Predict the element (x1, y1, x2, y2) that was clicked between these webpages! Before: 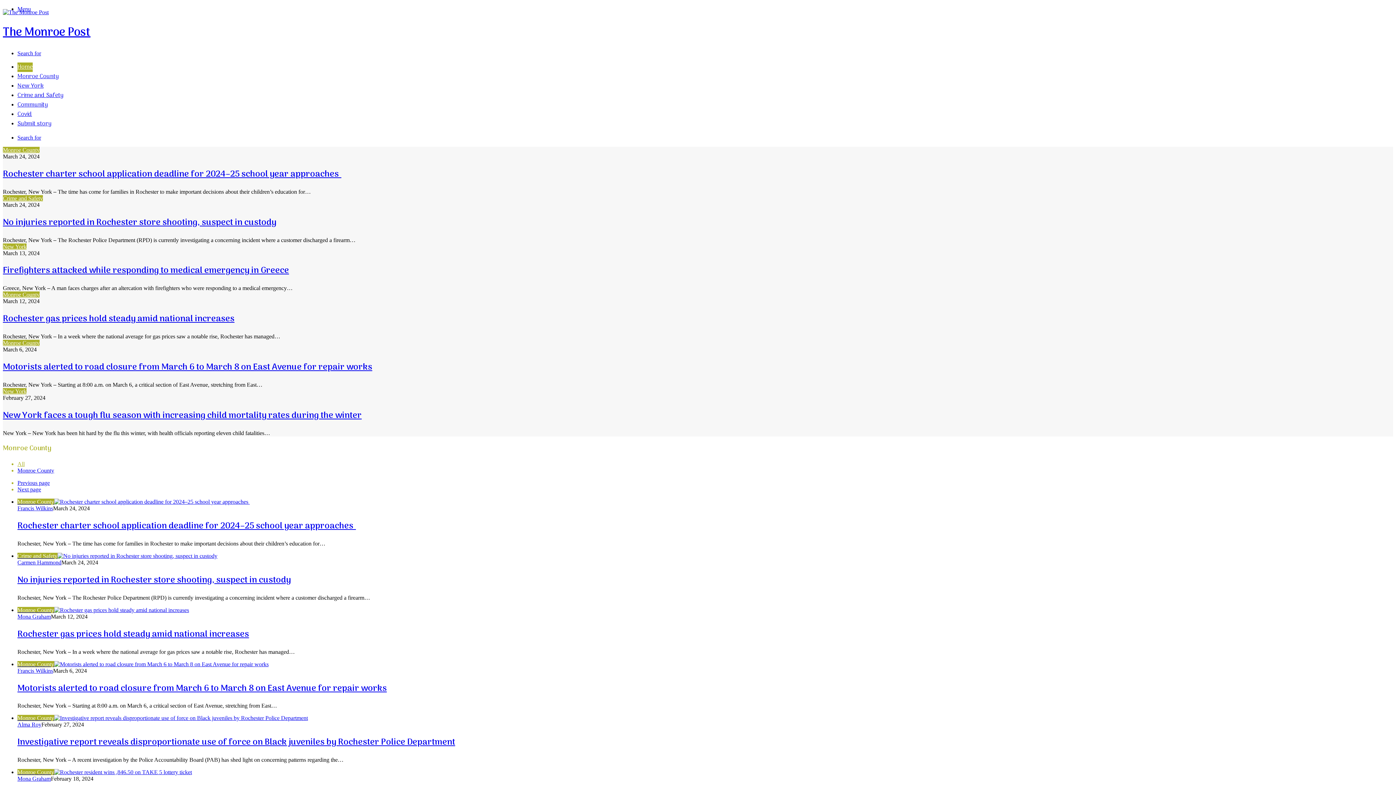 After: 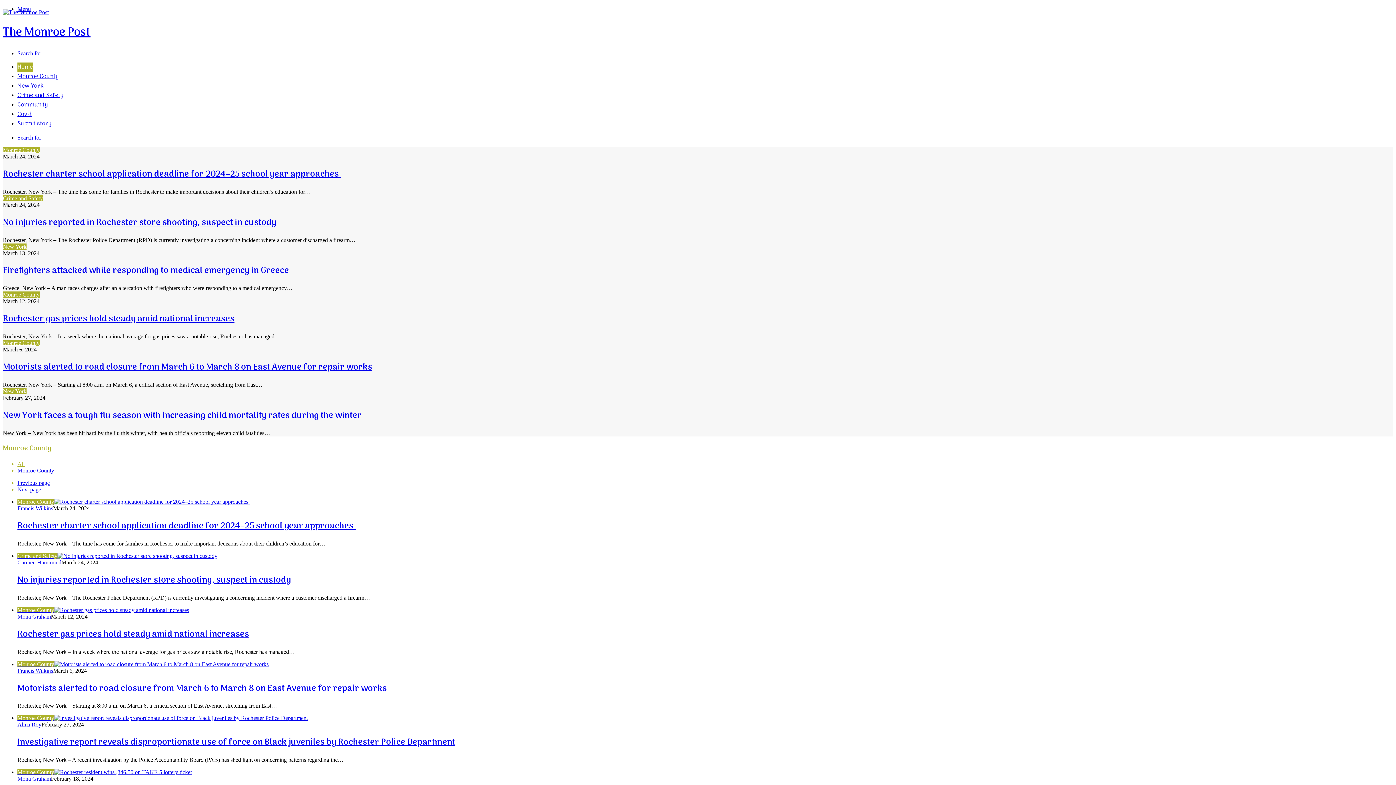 Action: label: The Monroe Post bbox: (2, 9, 1393, 42)